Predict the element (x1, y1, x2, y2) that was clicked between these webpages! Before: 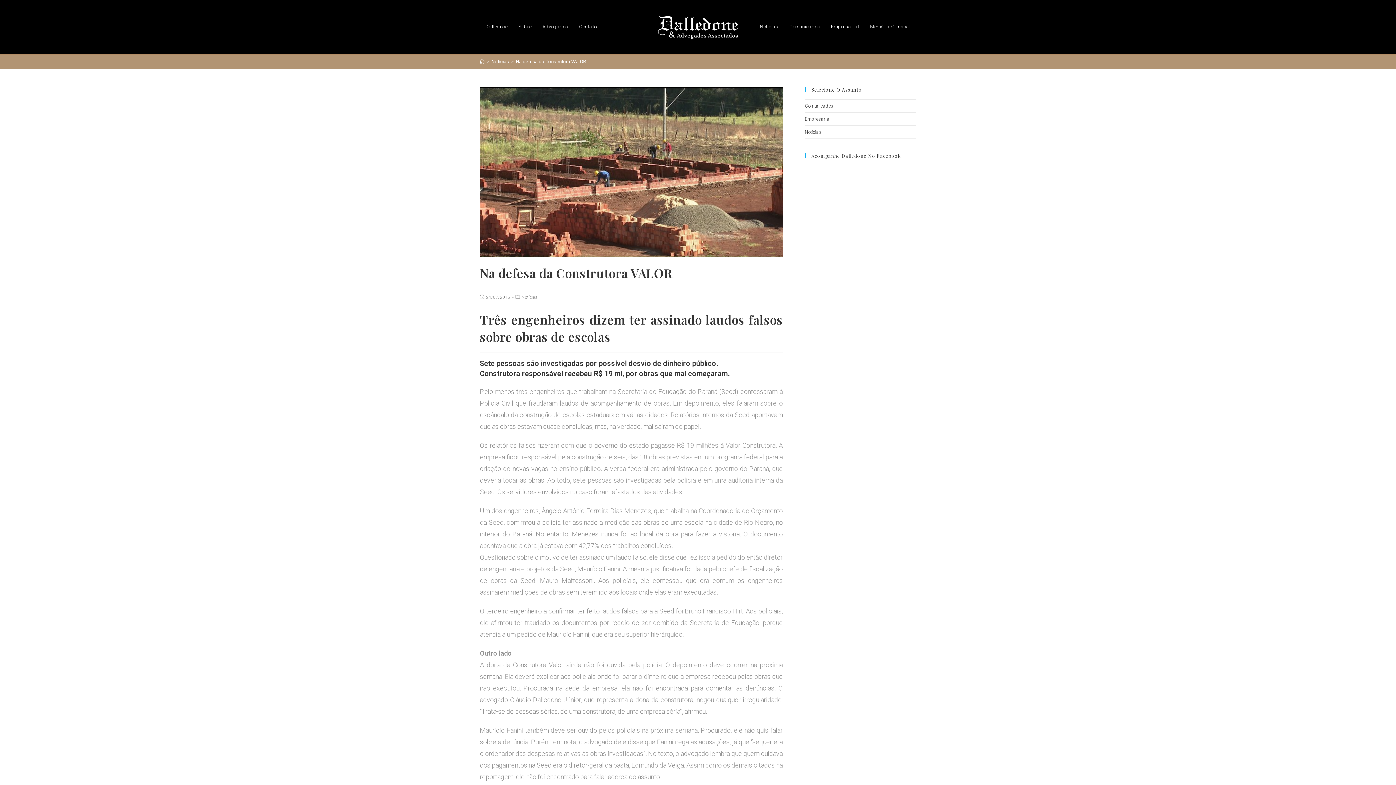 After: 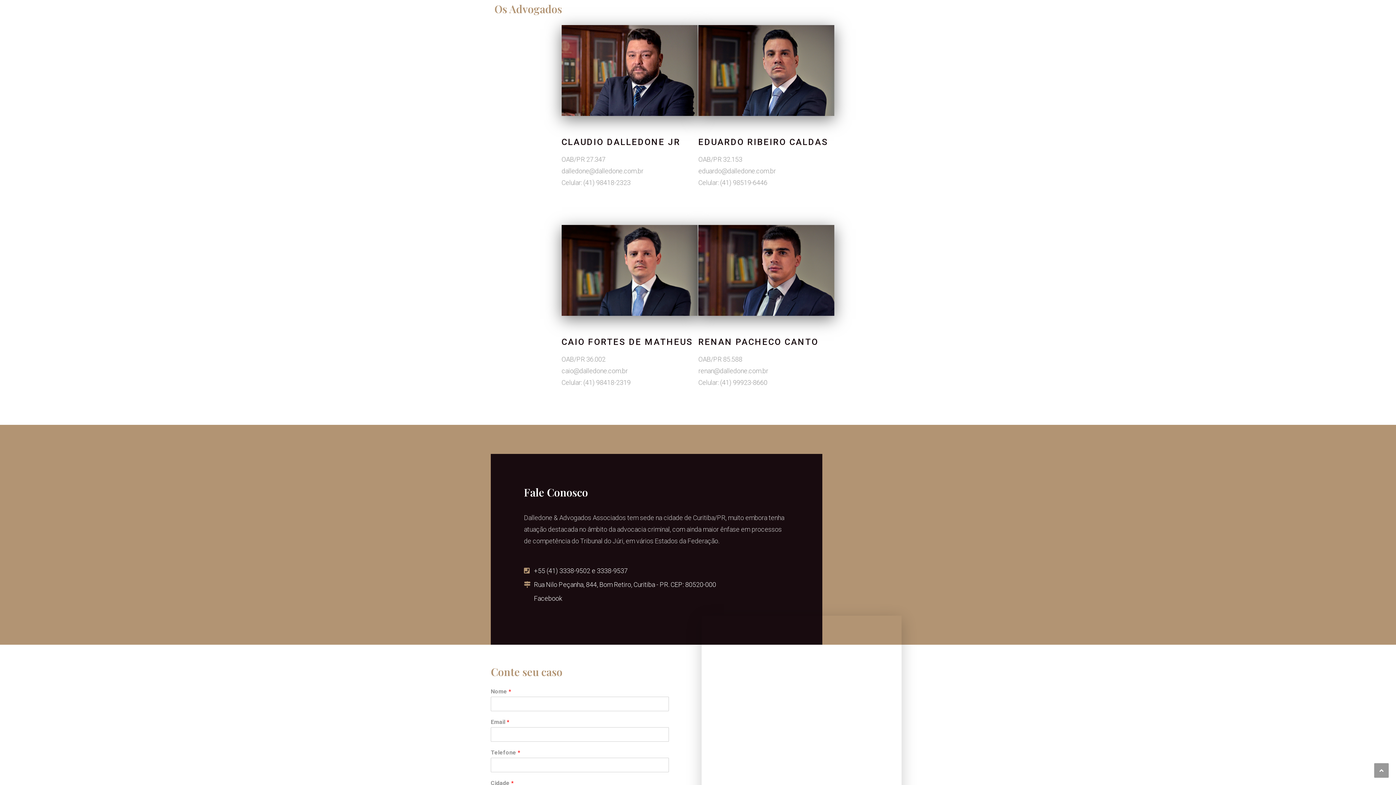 Action: bbox: (537, 13, 573, 40) label: Advogados